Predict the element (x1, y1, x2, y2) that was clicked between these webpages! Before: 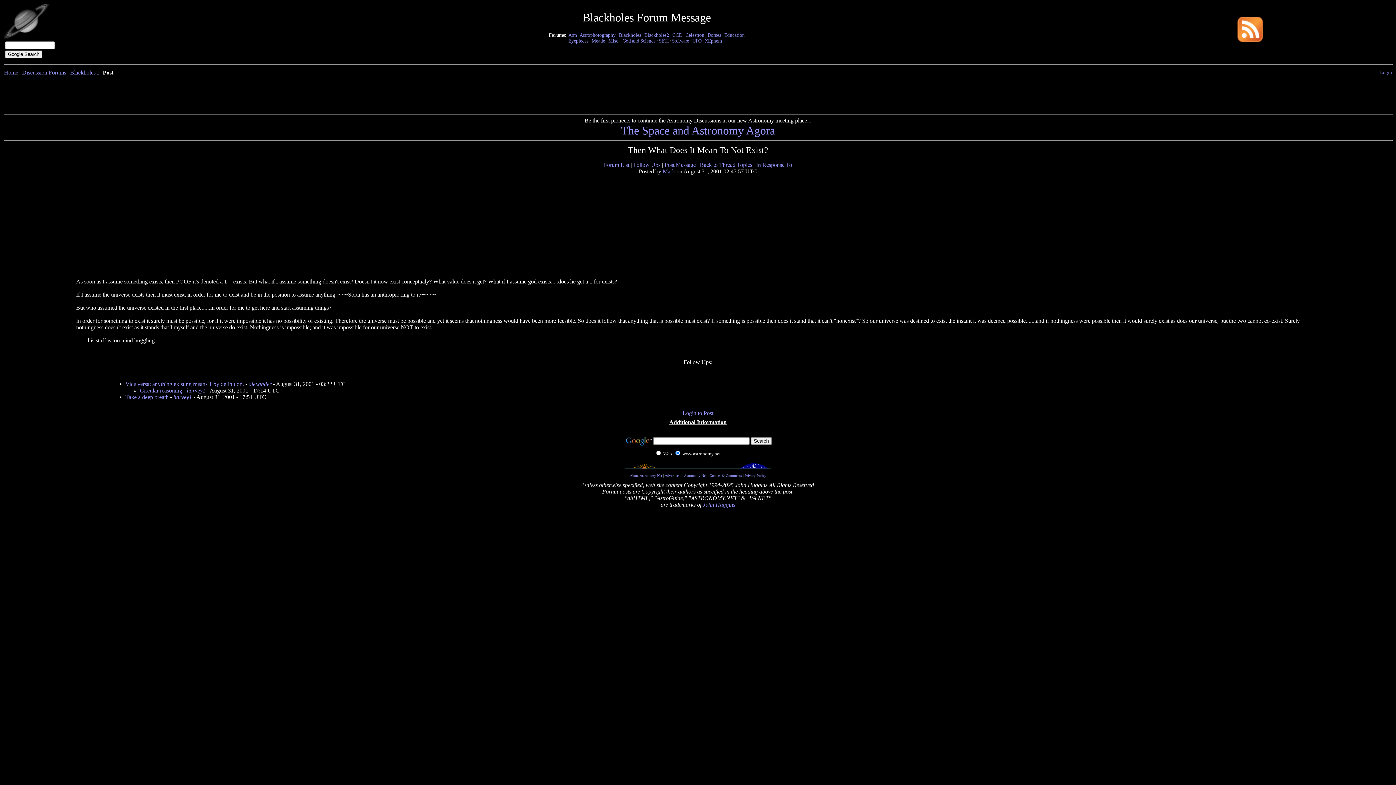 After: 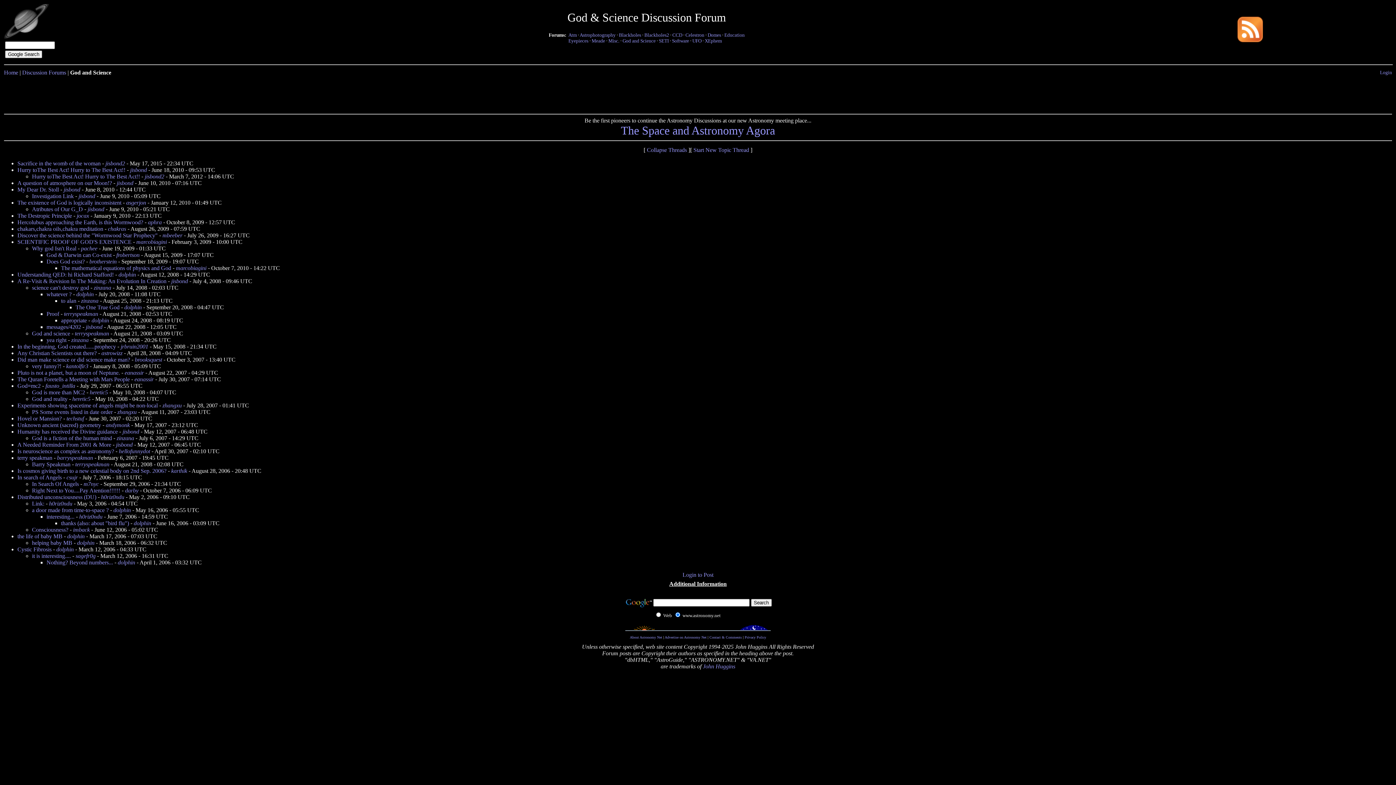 Action: bbox: (622, 38, 655, 43) label: God and Science